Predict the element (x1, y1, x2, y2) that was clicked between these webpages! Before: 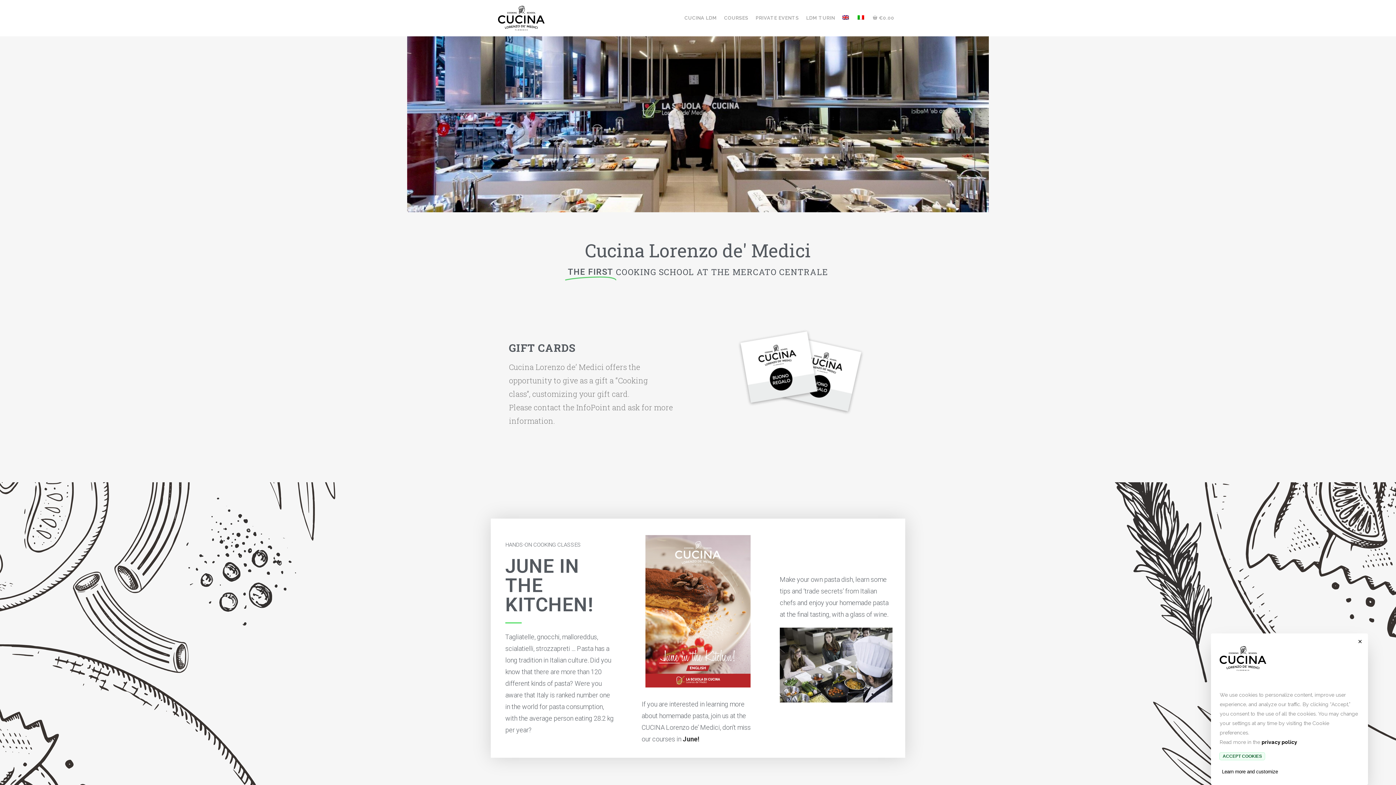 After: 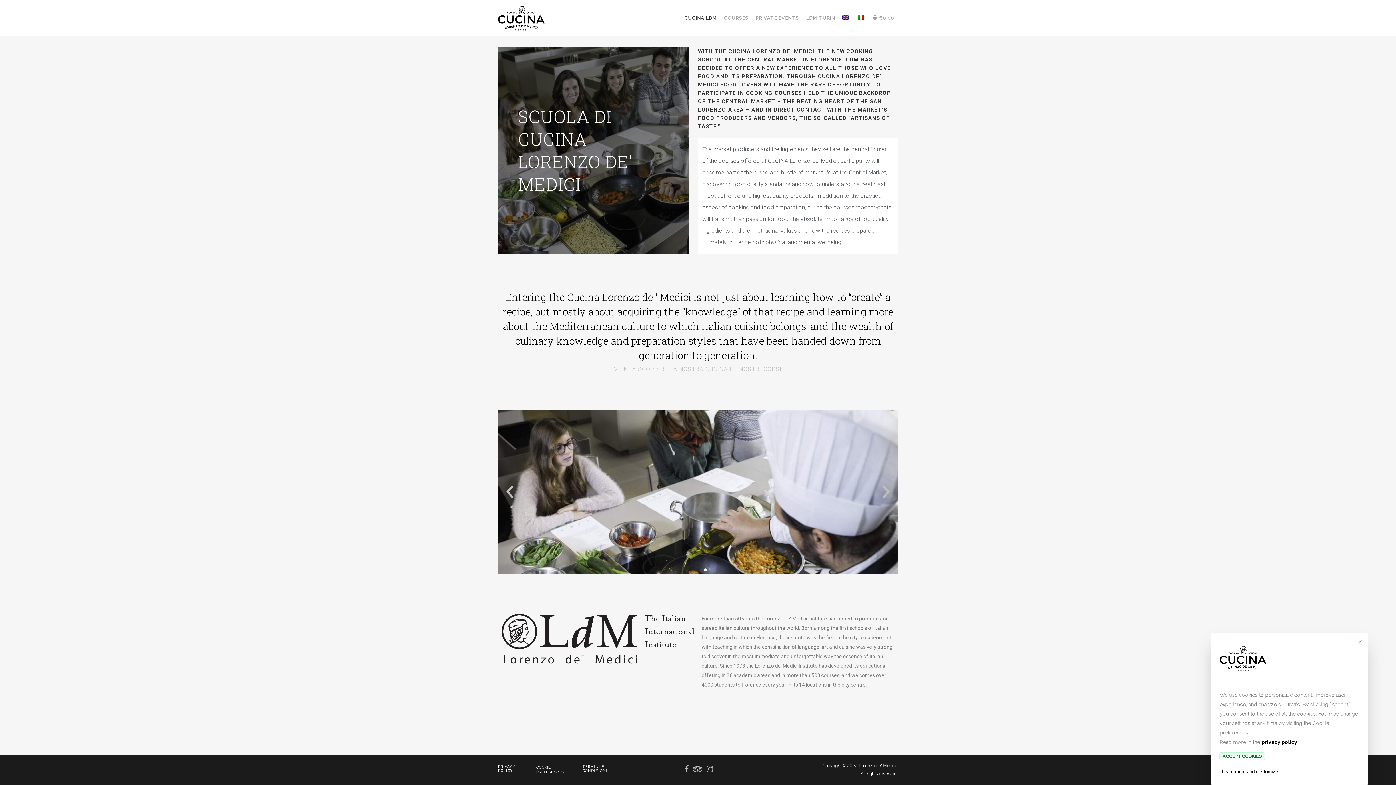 Action: label: CUCINA LDM bbox: (681, 0, 720, 36)